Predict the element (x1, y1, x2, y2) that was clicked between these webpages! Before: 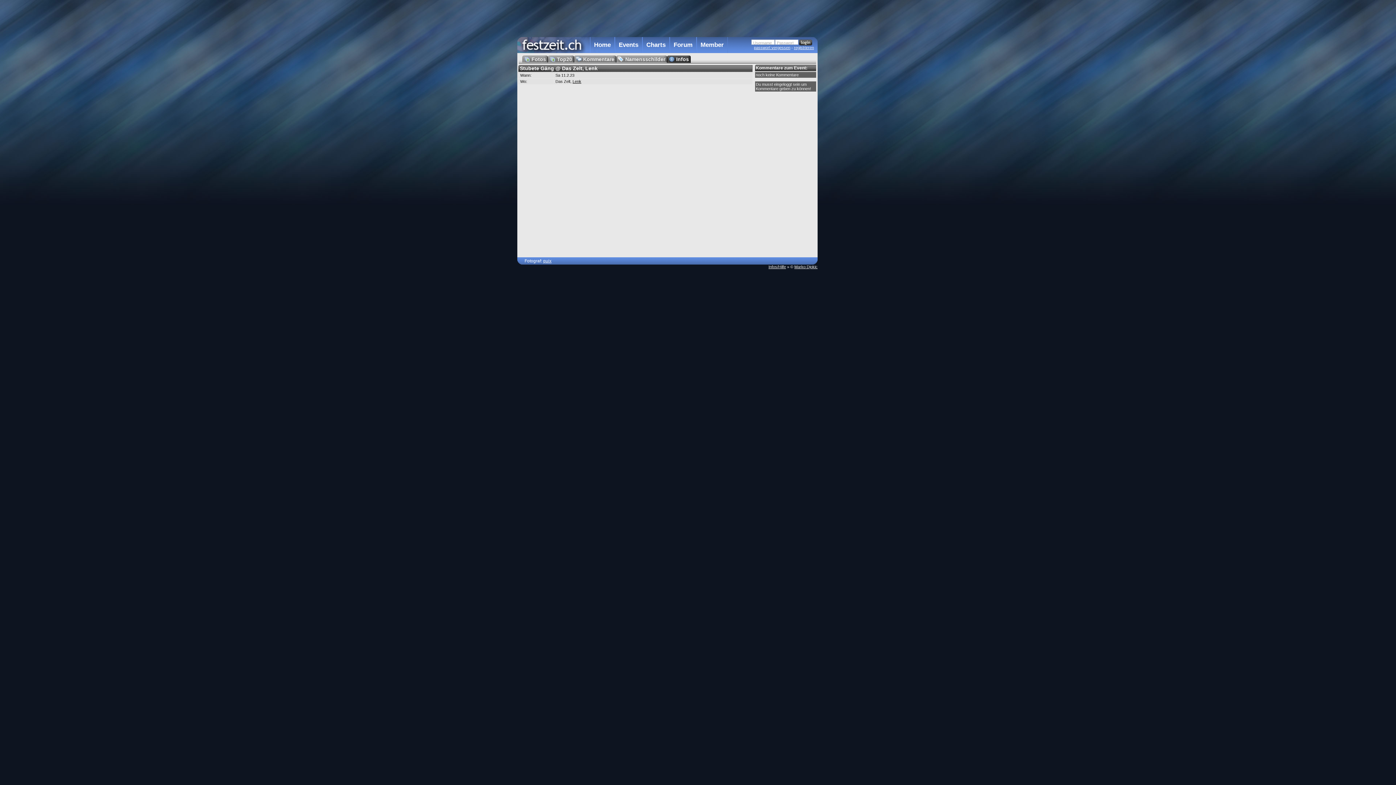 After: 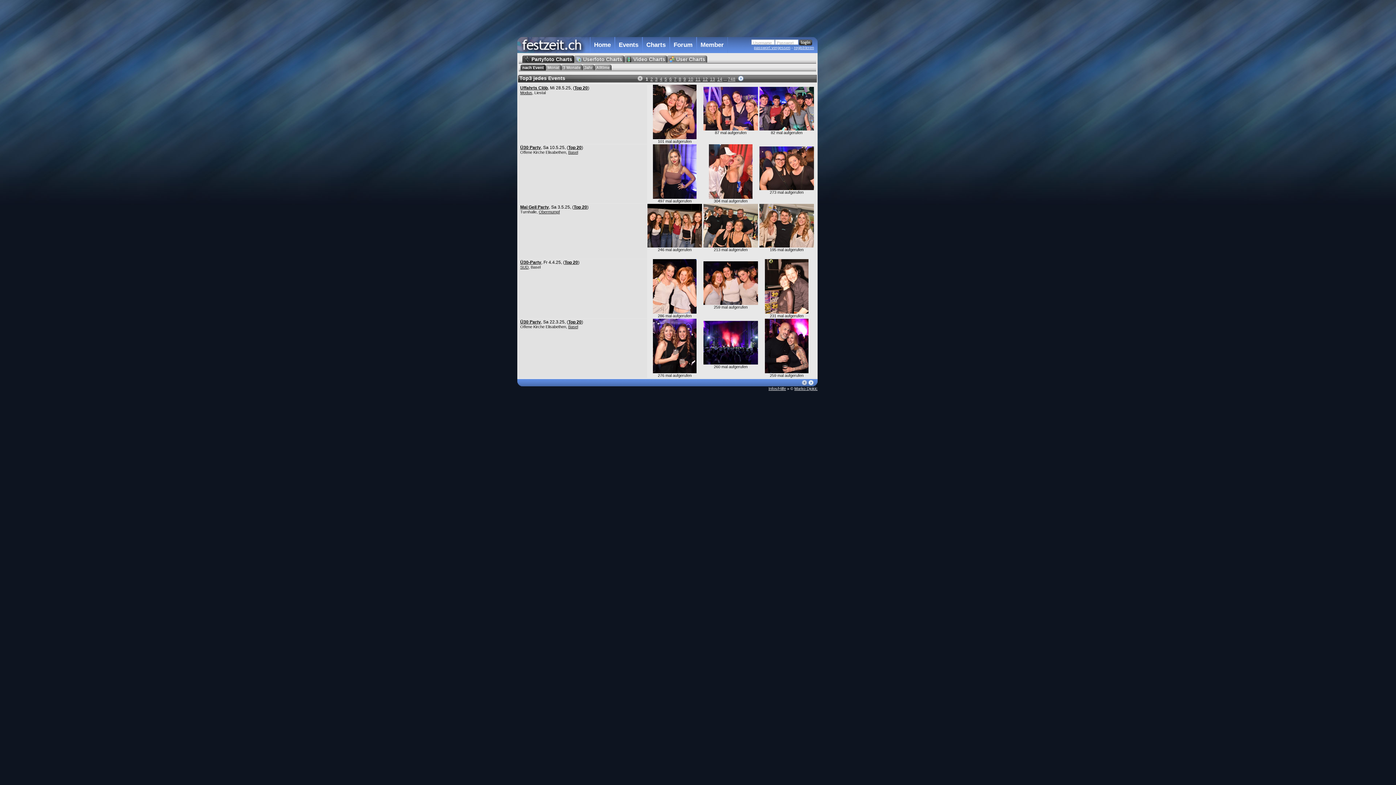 Action: label: Charts bbox: (642, 37, 669, 53)